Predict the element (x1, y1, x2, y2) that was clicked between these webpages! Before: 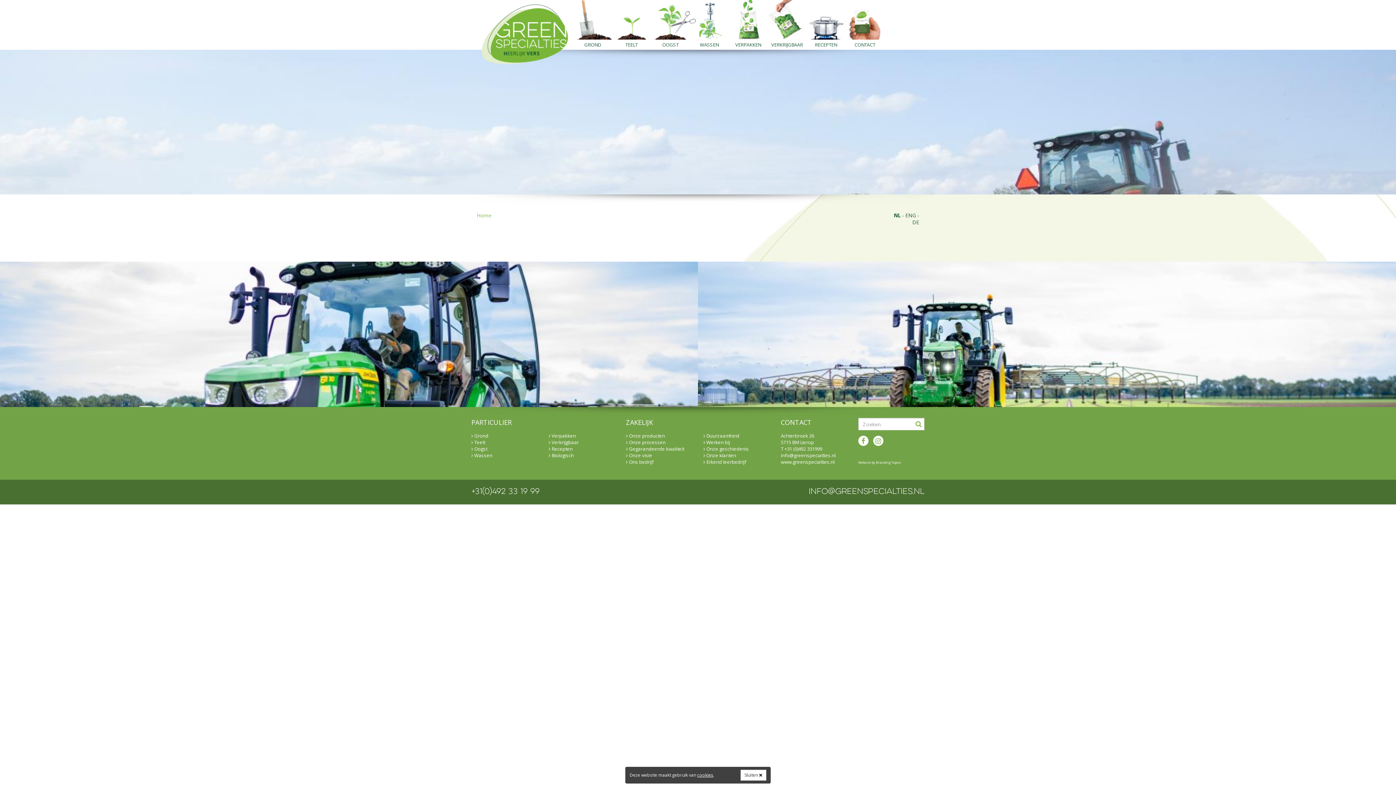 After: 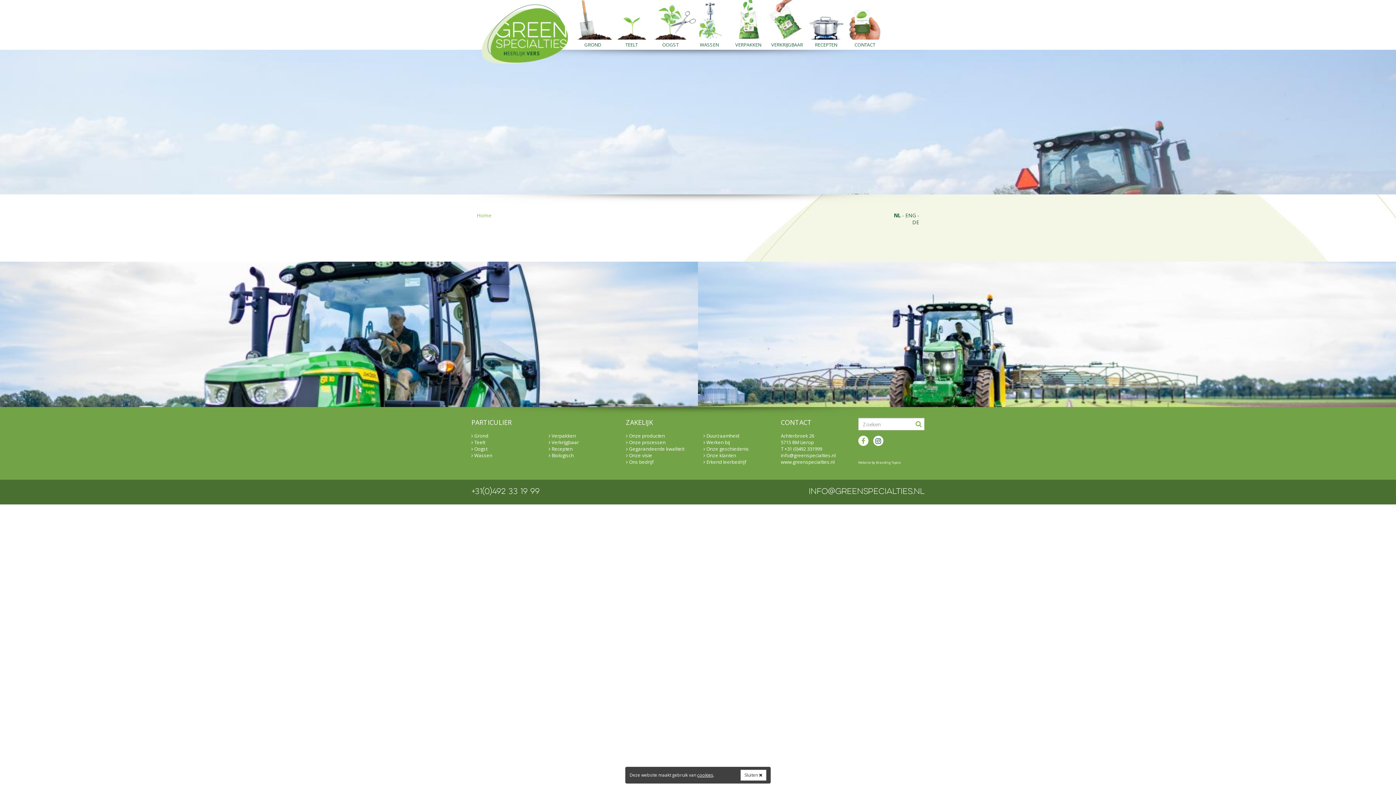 Action: bbox: (873, 436, 883, 446)